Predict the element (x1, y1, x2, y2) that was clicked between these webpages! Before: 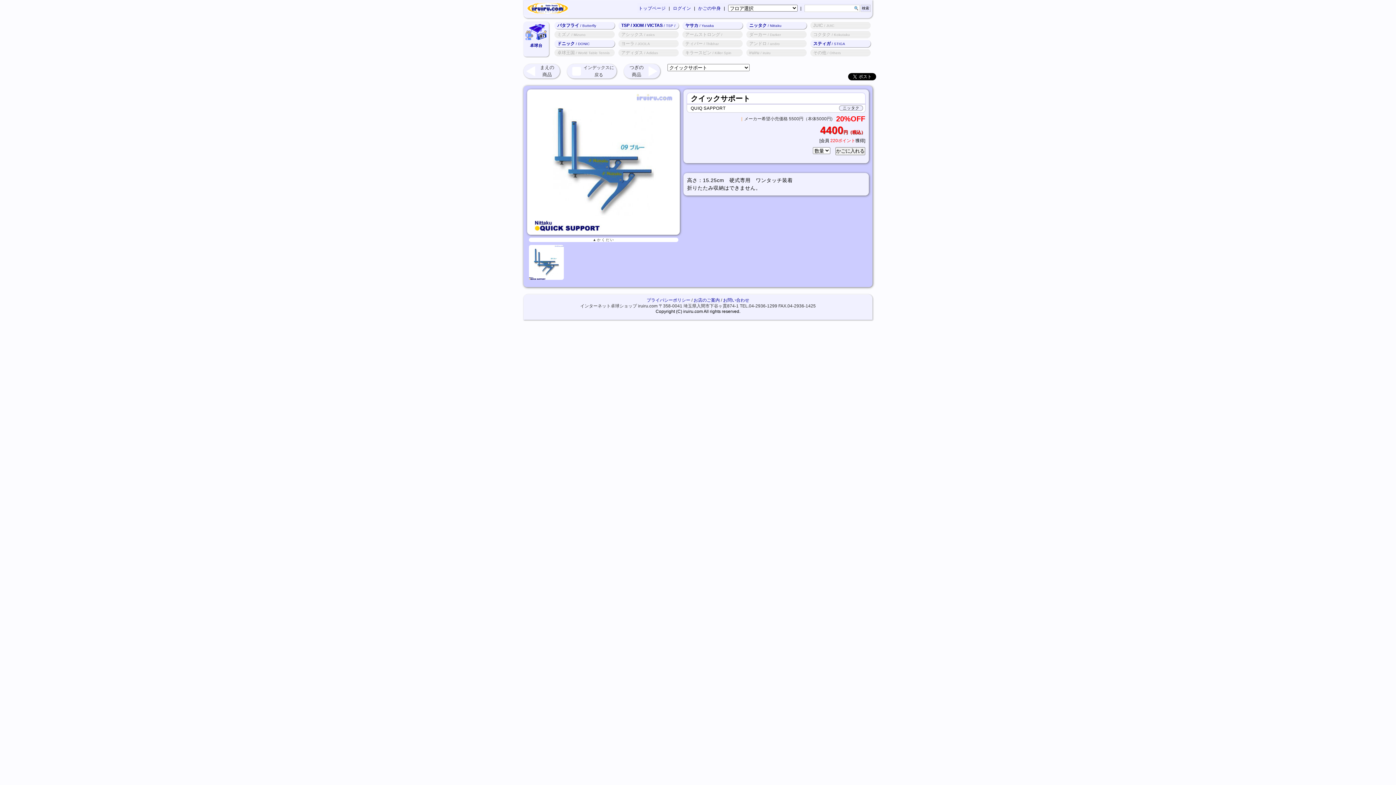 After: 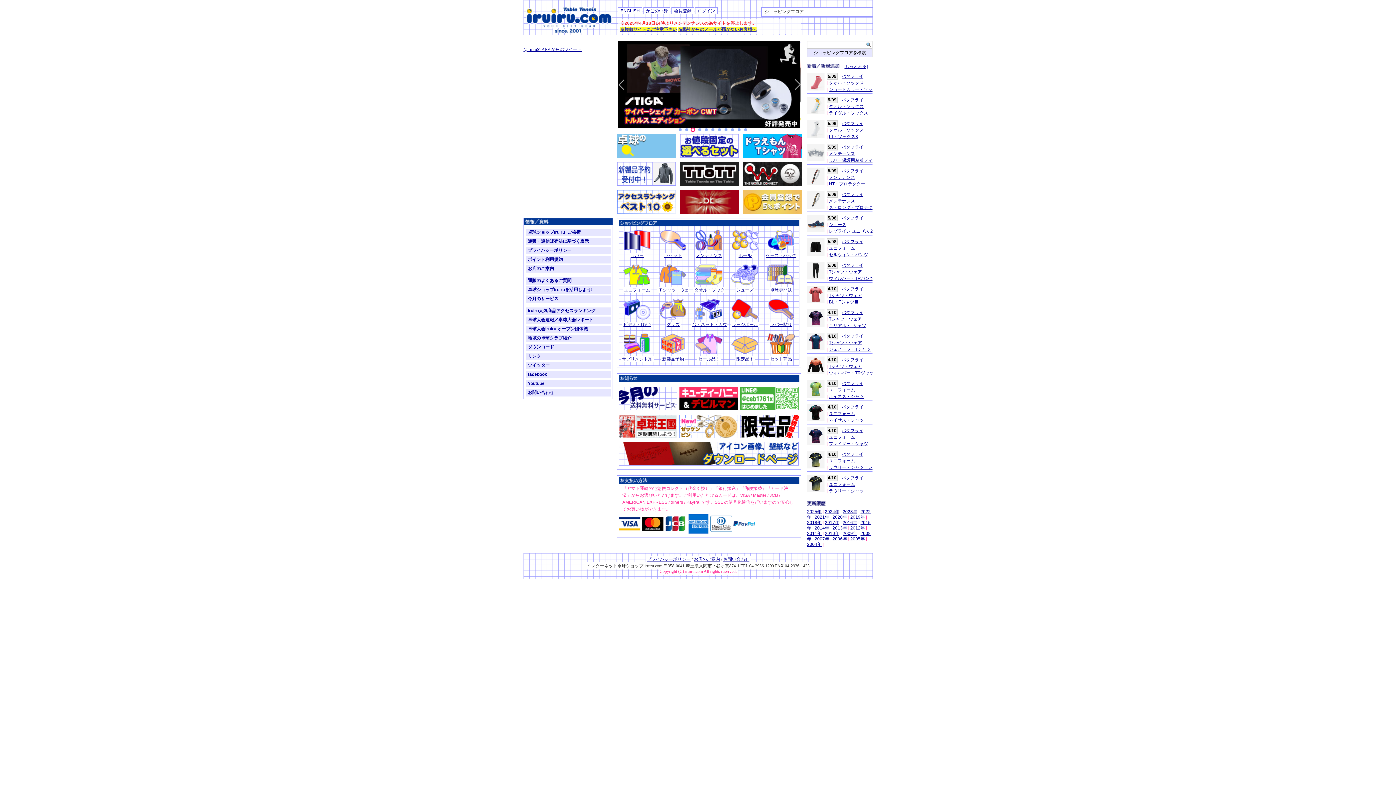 Action: bbox: (527, 9, 568, 14)